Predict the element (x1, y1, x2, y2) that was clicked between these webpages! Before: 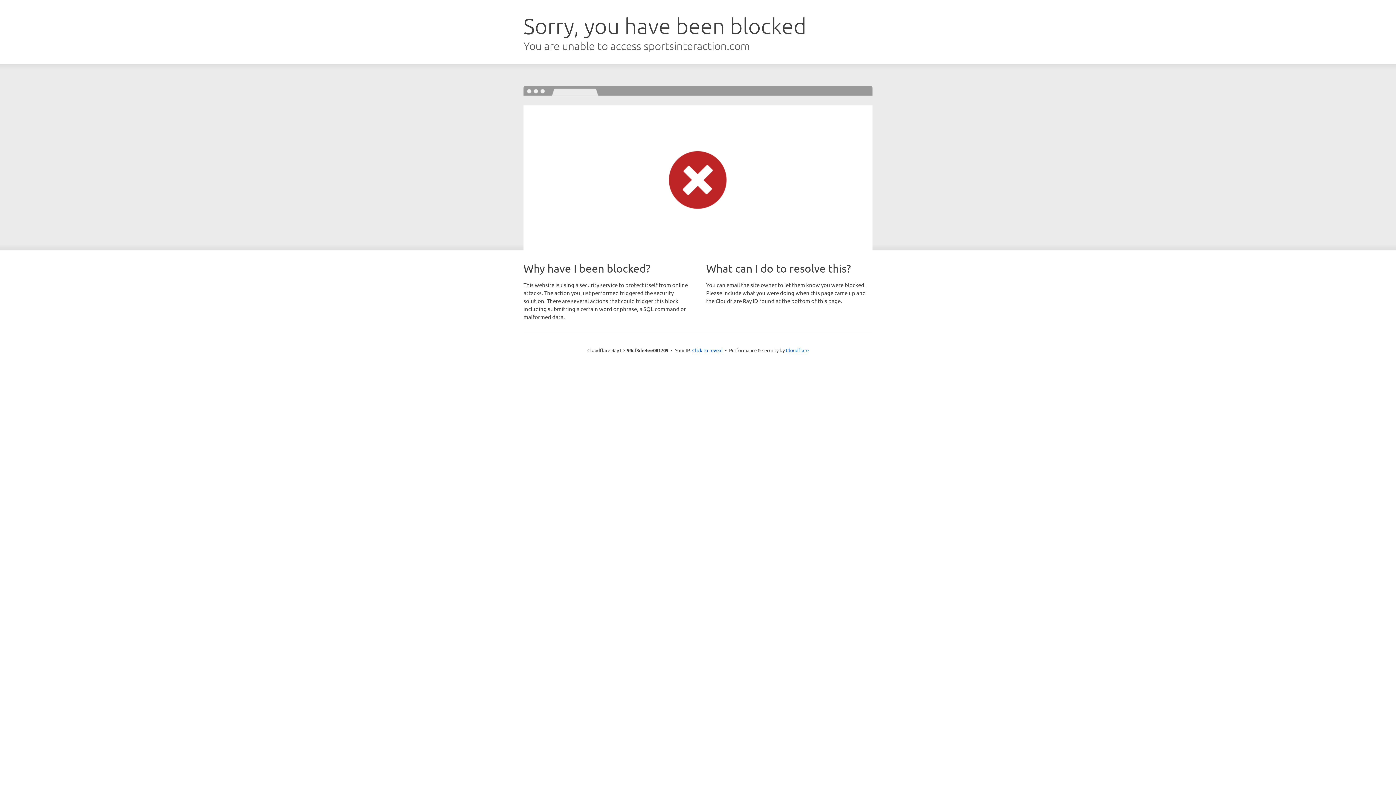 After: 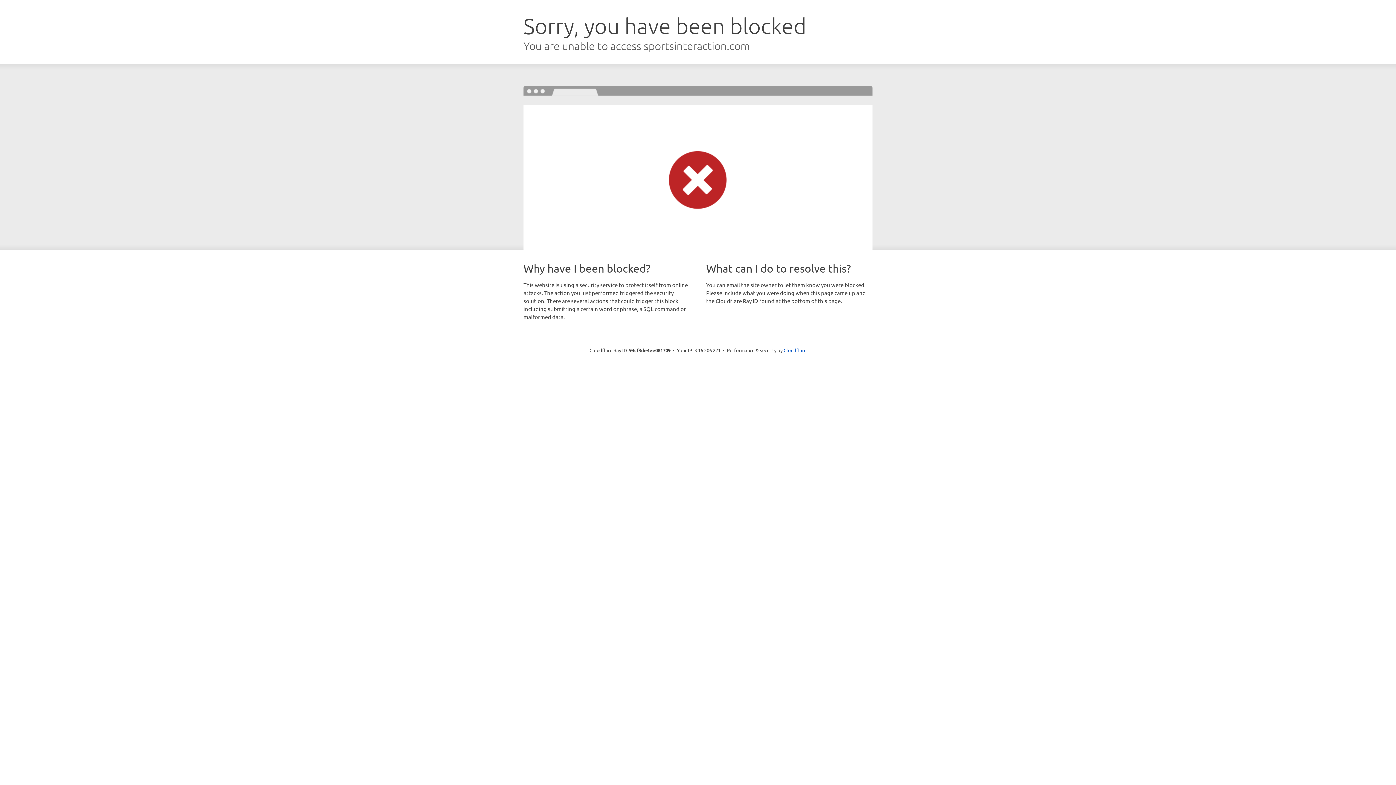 Action: bbox: (692, 346, 722, 353) label: Click to reveal